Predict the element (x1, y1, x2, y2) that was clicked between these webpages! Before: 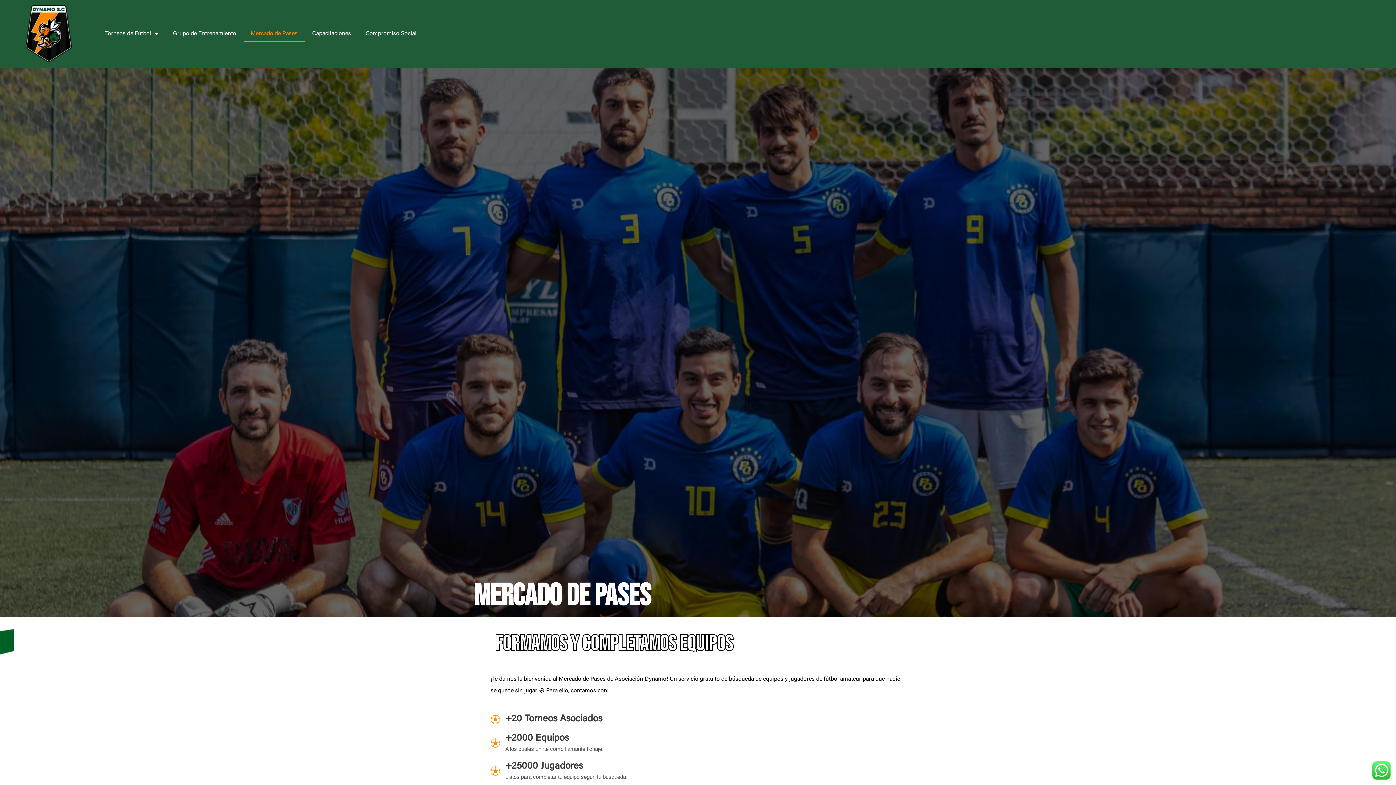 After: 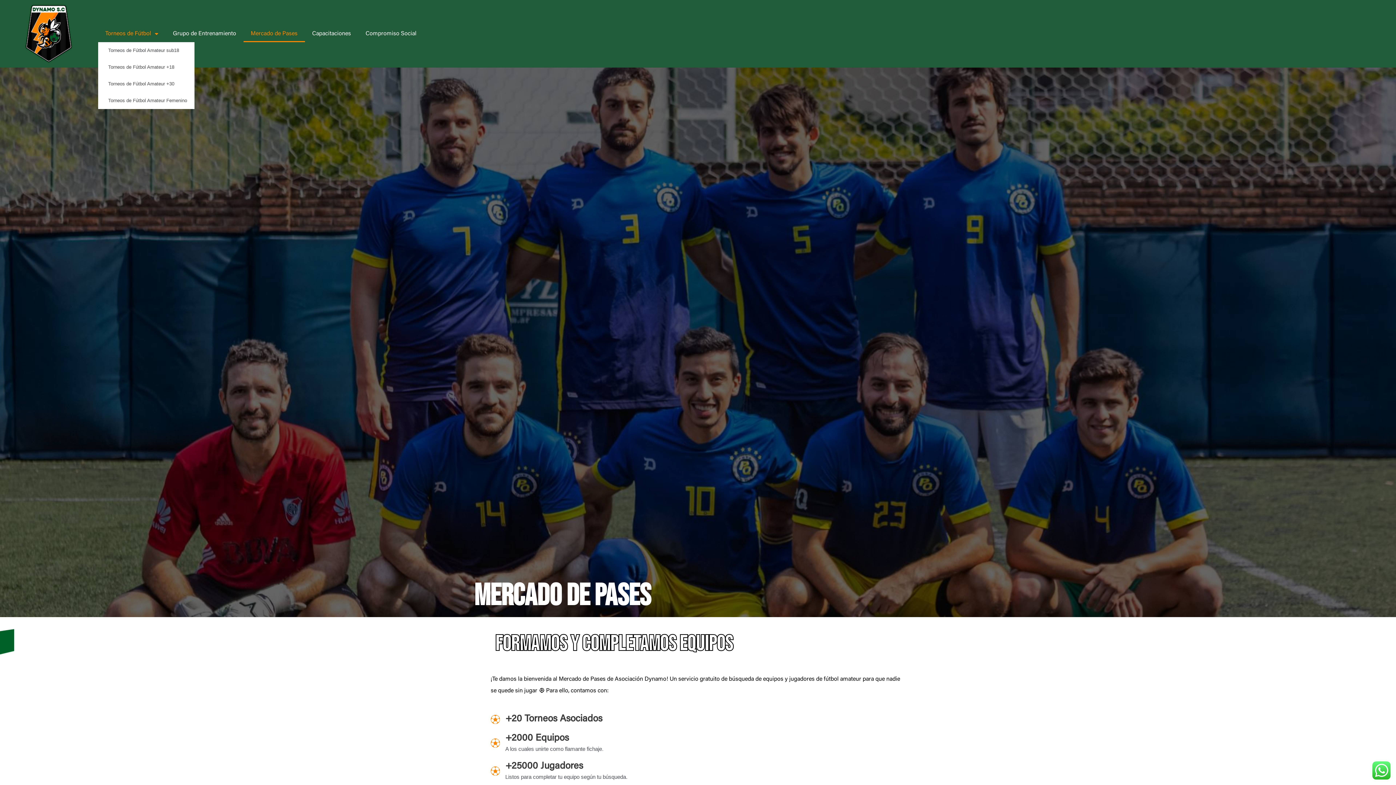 Action: label: Torneos de Fútbol bbox: (98, 25, 165, 42)